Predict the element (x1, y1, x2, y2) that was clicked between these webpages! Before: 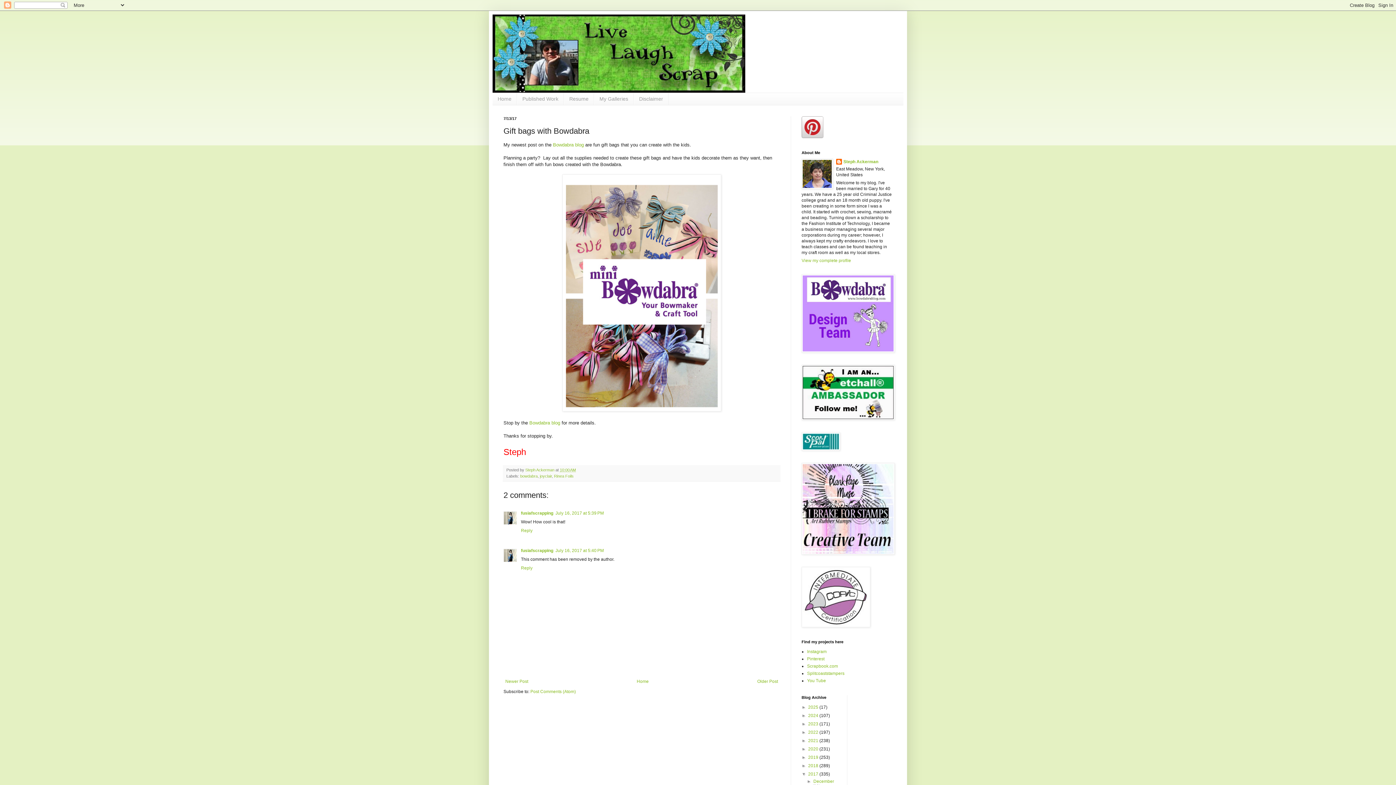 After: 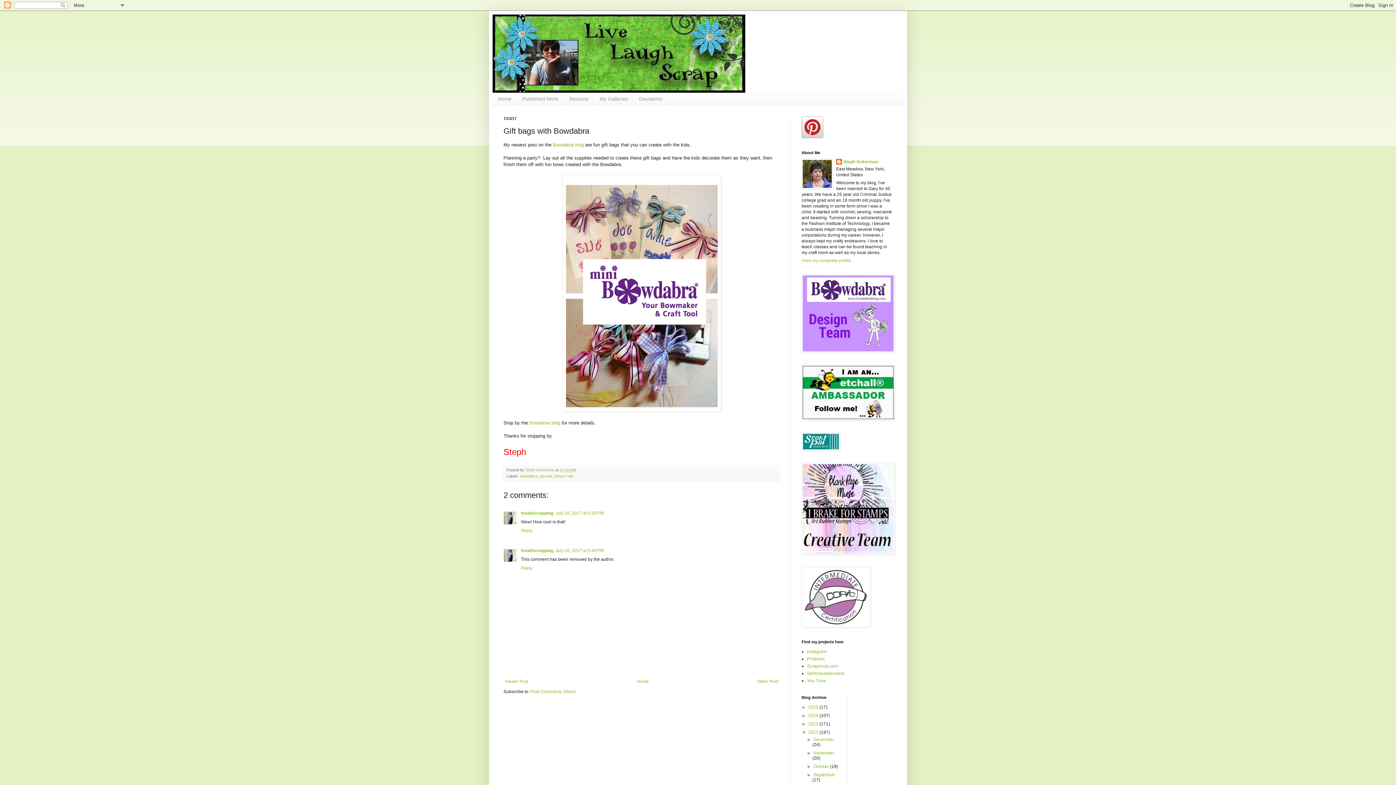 Action: bbox: (801, 730, 808, 735) label: ►  